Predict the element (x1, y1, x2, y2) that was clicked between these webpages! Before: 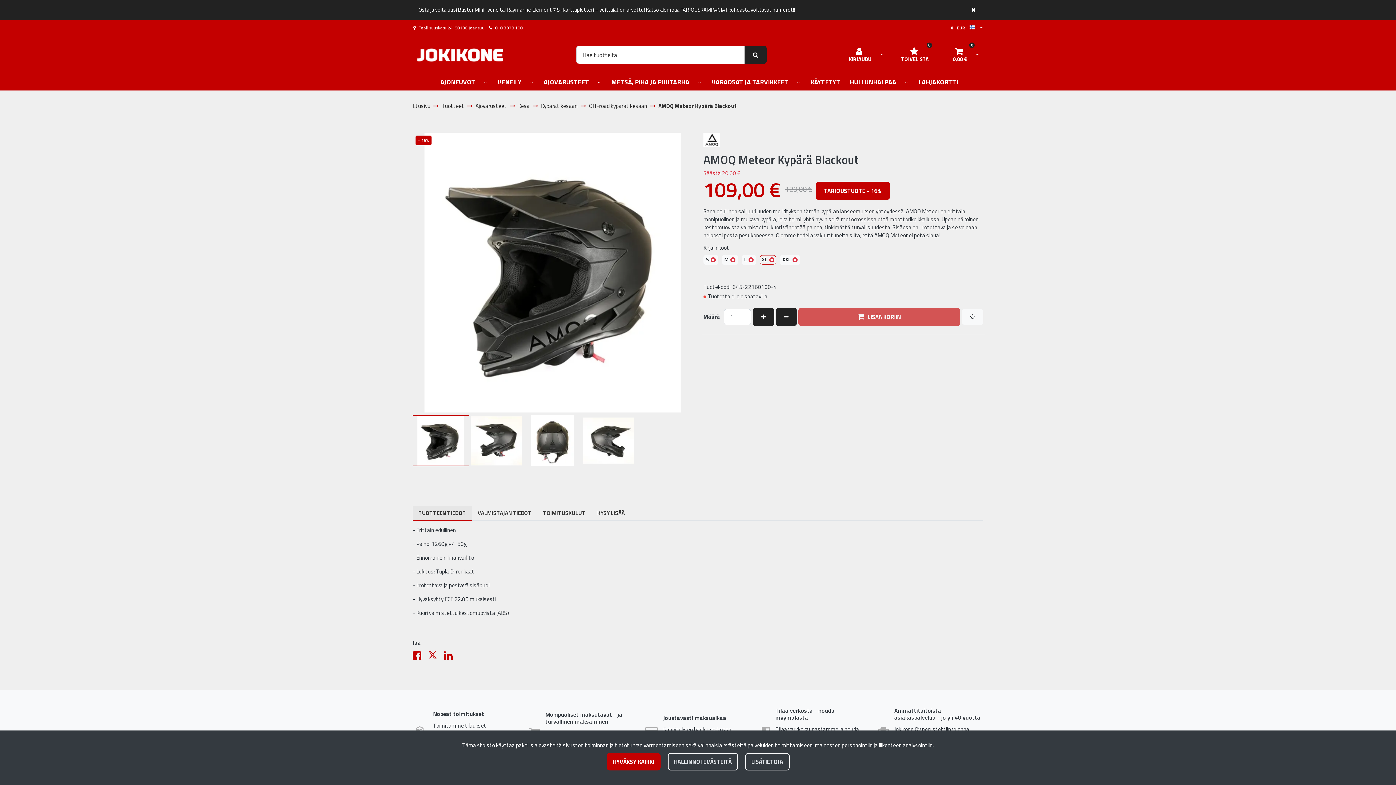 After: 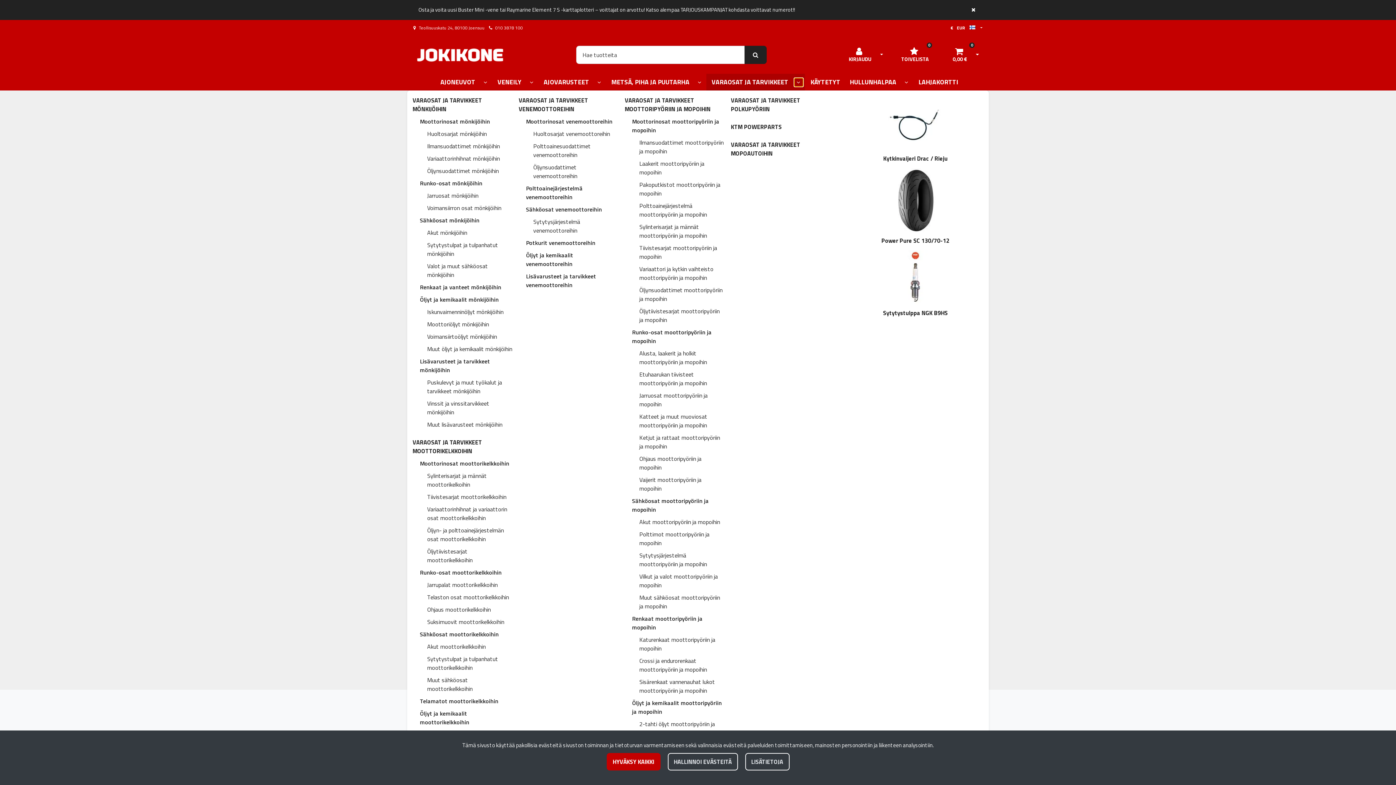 Action: label: Näytä alasivut bbox: (794, 78, 803, 86)